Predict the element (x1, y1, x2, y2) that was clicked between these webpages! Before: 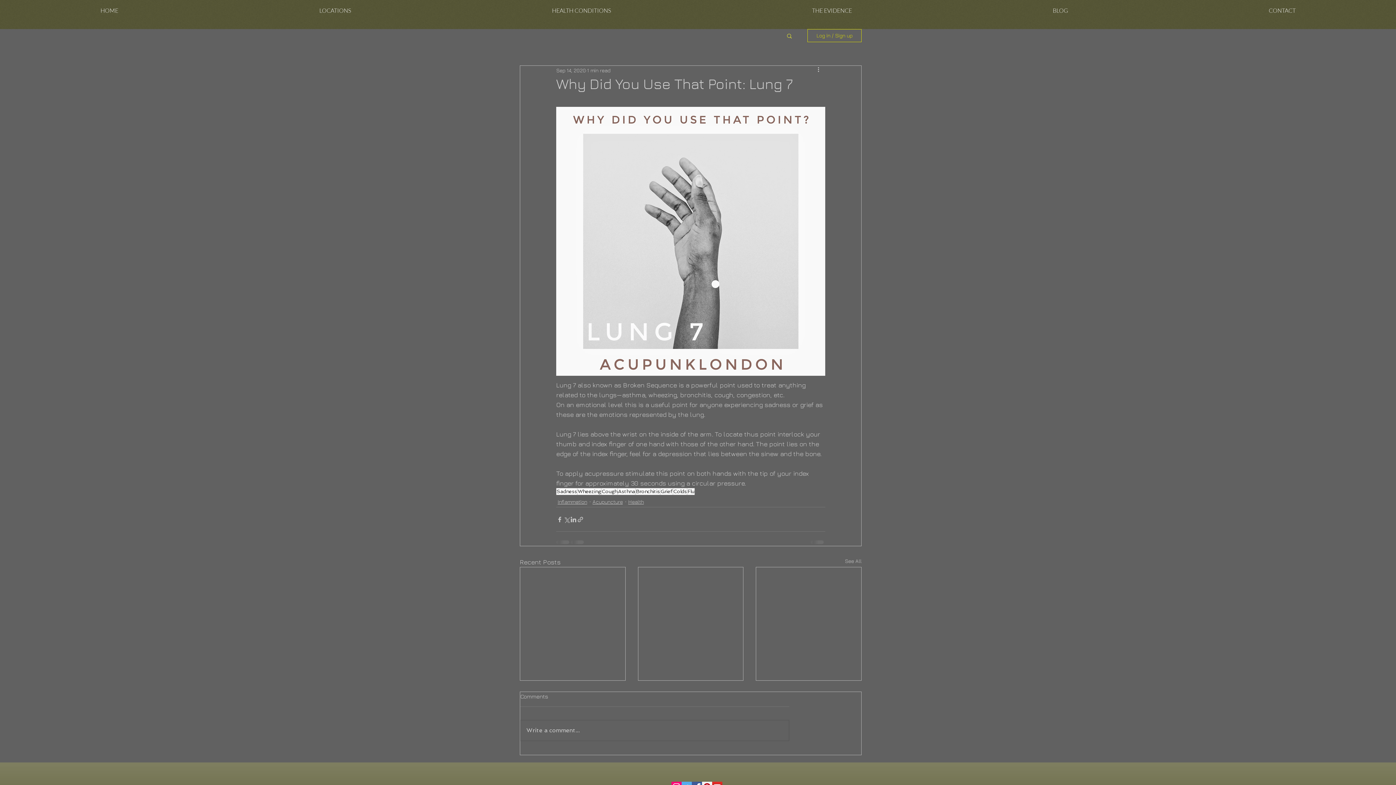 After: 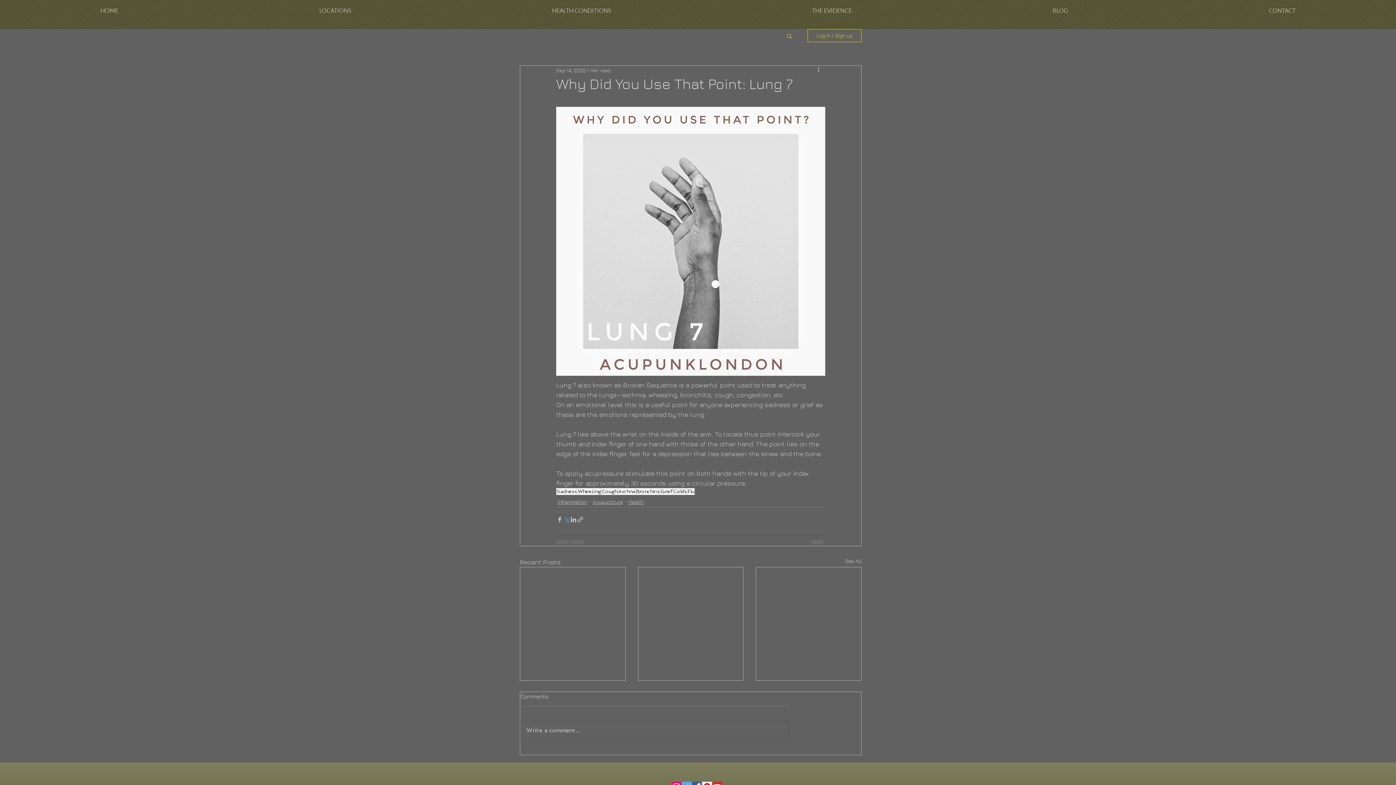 Action: bbox: (563, 516, 570, 523) label: Share via X (Twitter)